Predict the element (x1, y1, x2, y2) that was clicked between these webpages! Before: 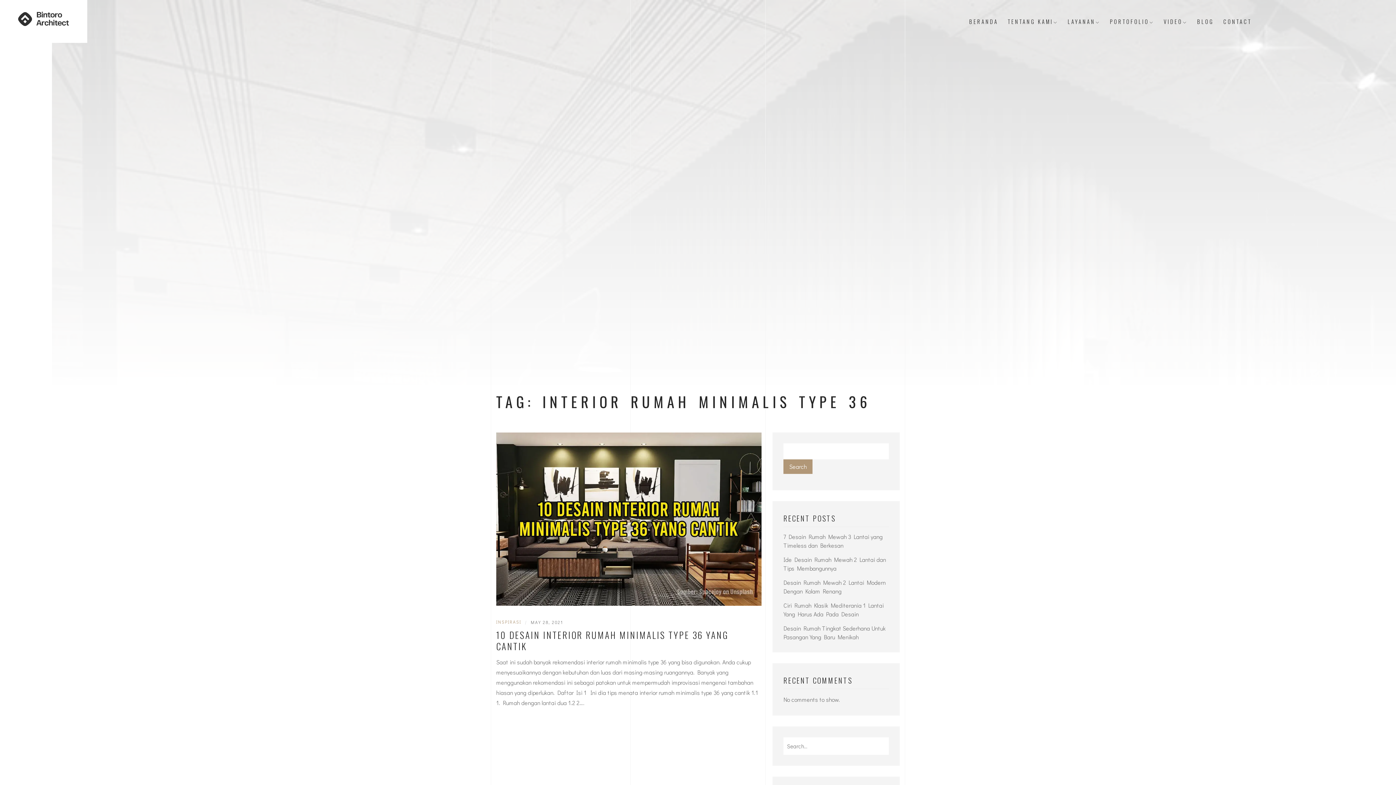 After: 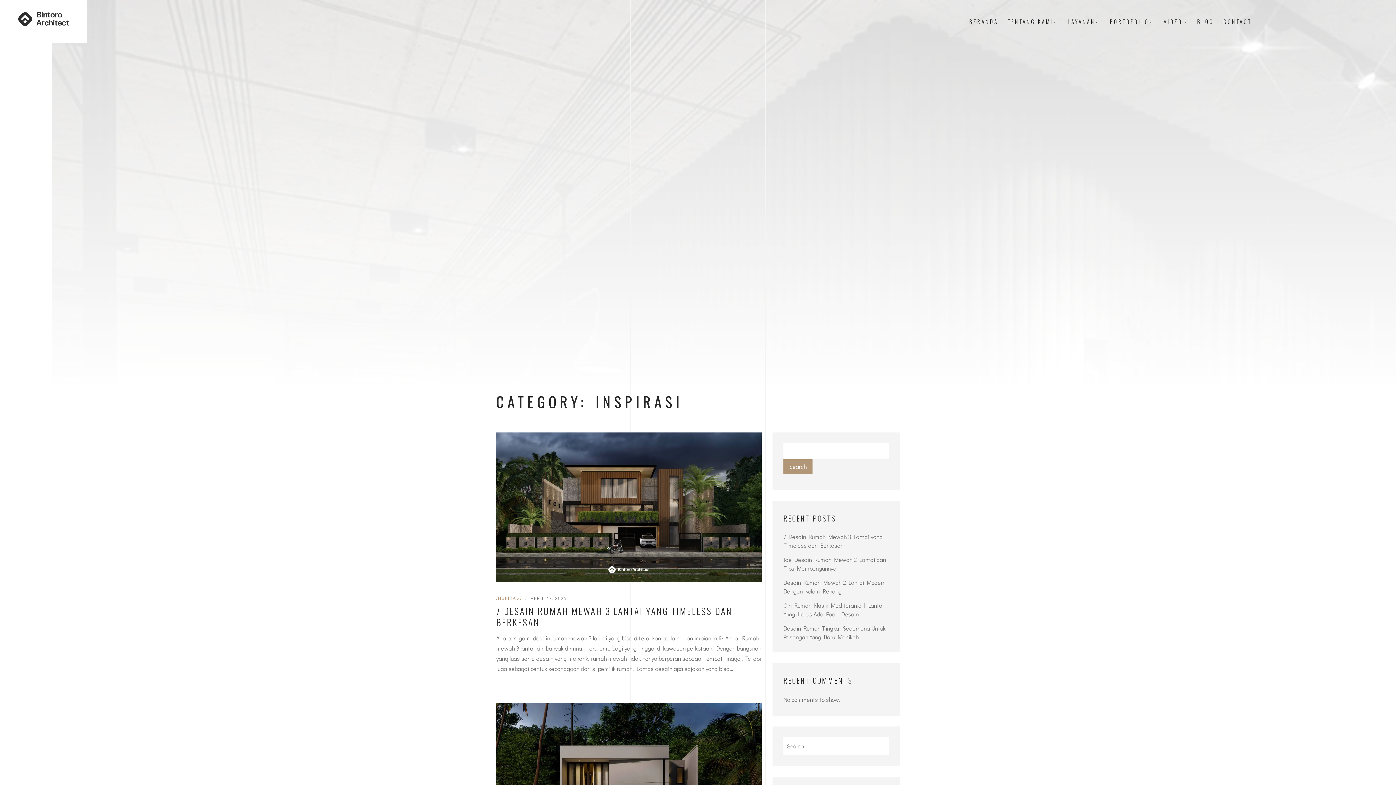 Action: bbox: (496, 617, 521, 627) label: INSPIRASI